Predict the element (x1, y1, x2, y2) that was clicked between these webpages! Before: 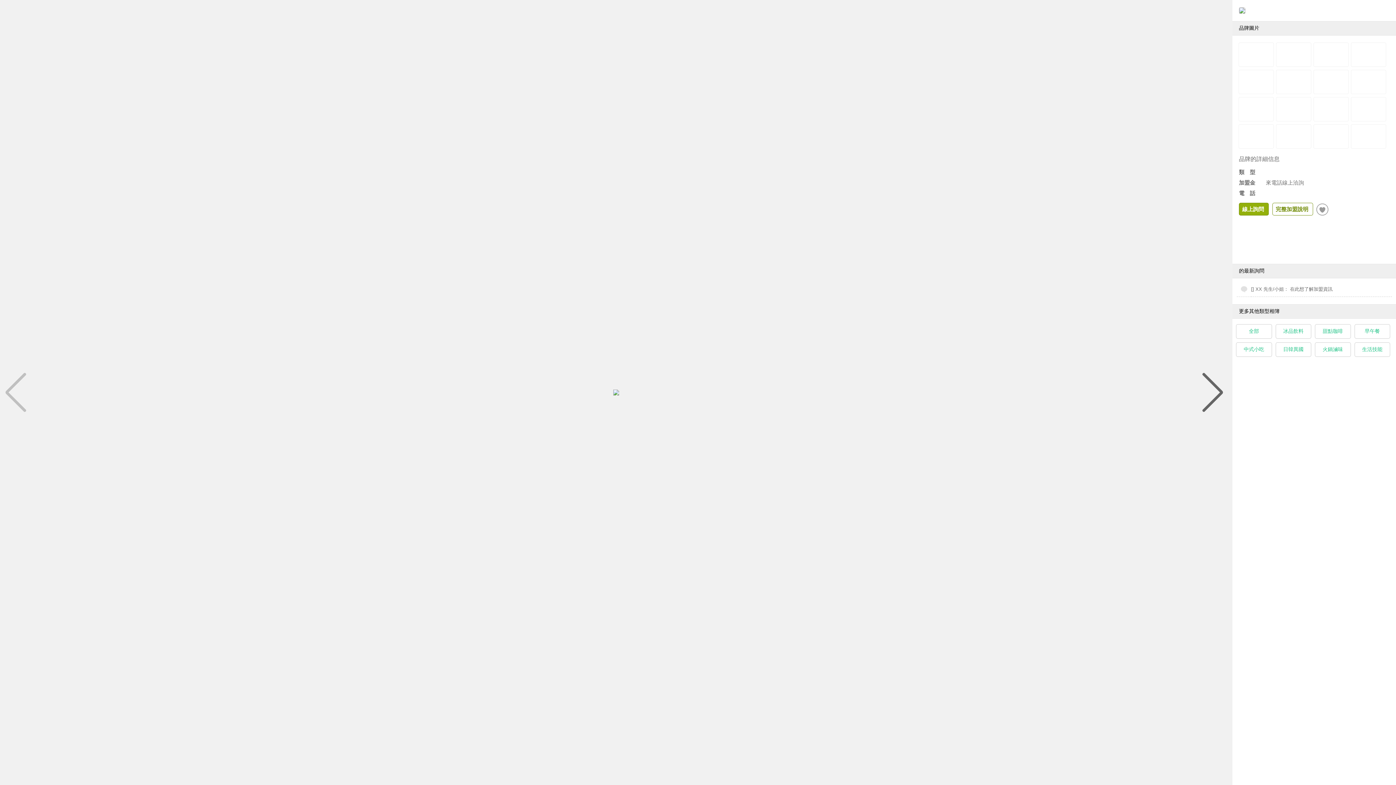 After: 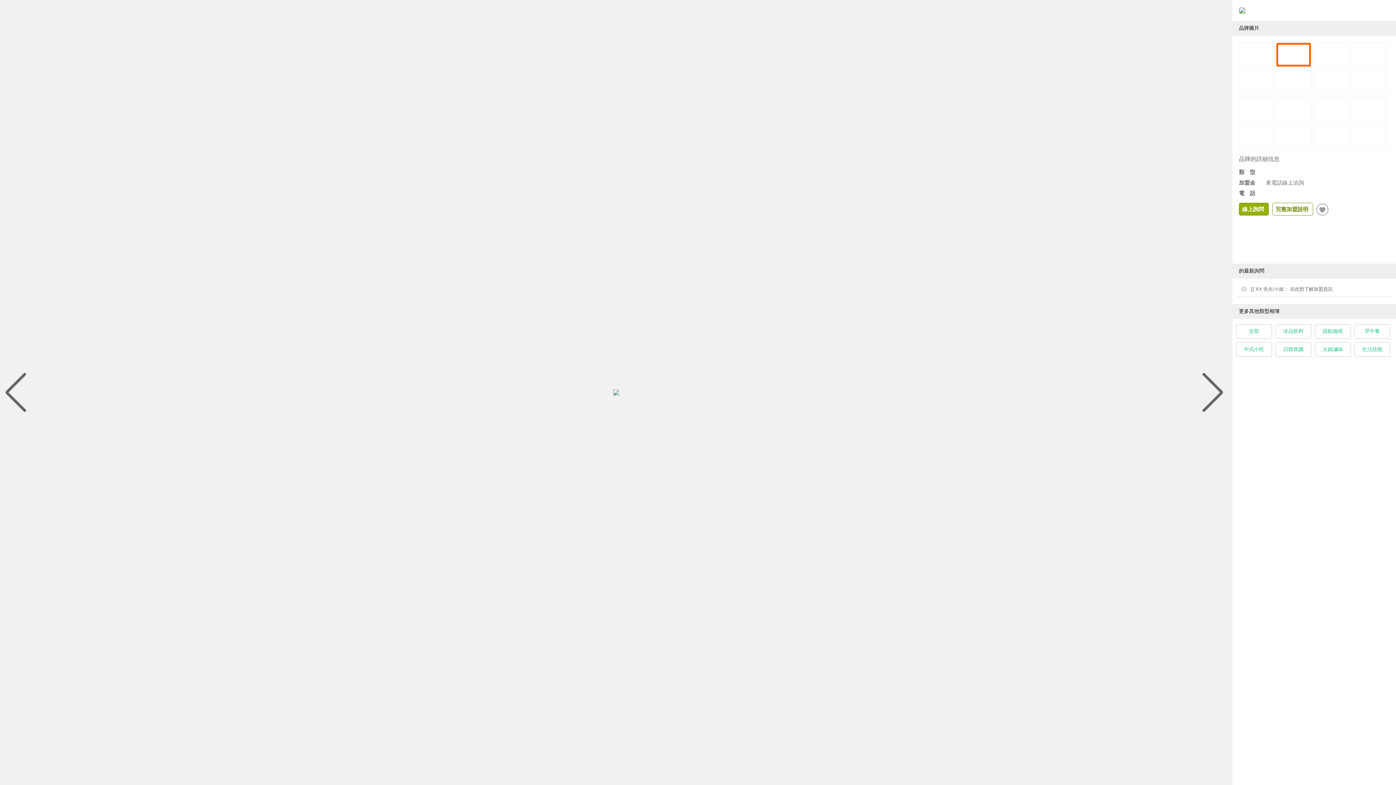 Action: bbox: (1276, 43, 1311, 66)